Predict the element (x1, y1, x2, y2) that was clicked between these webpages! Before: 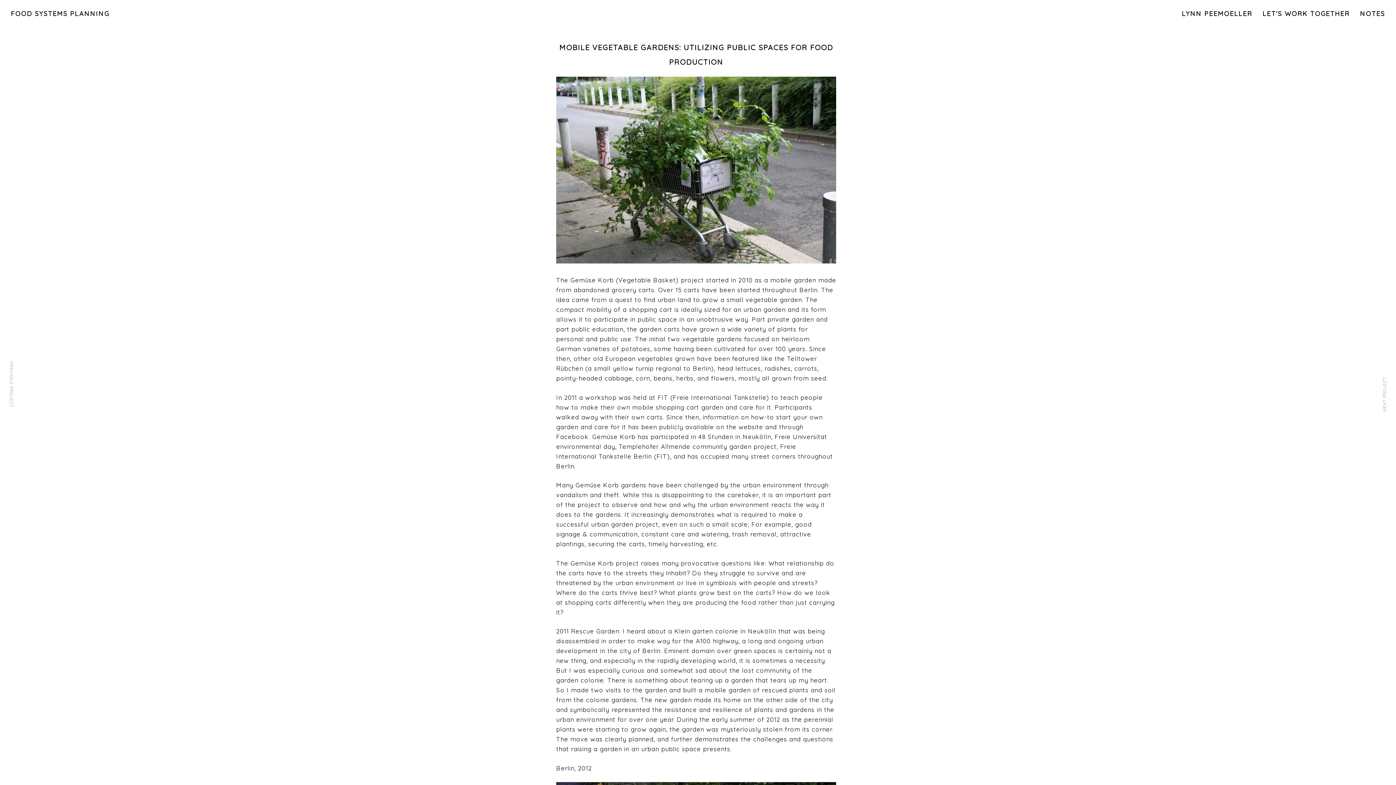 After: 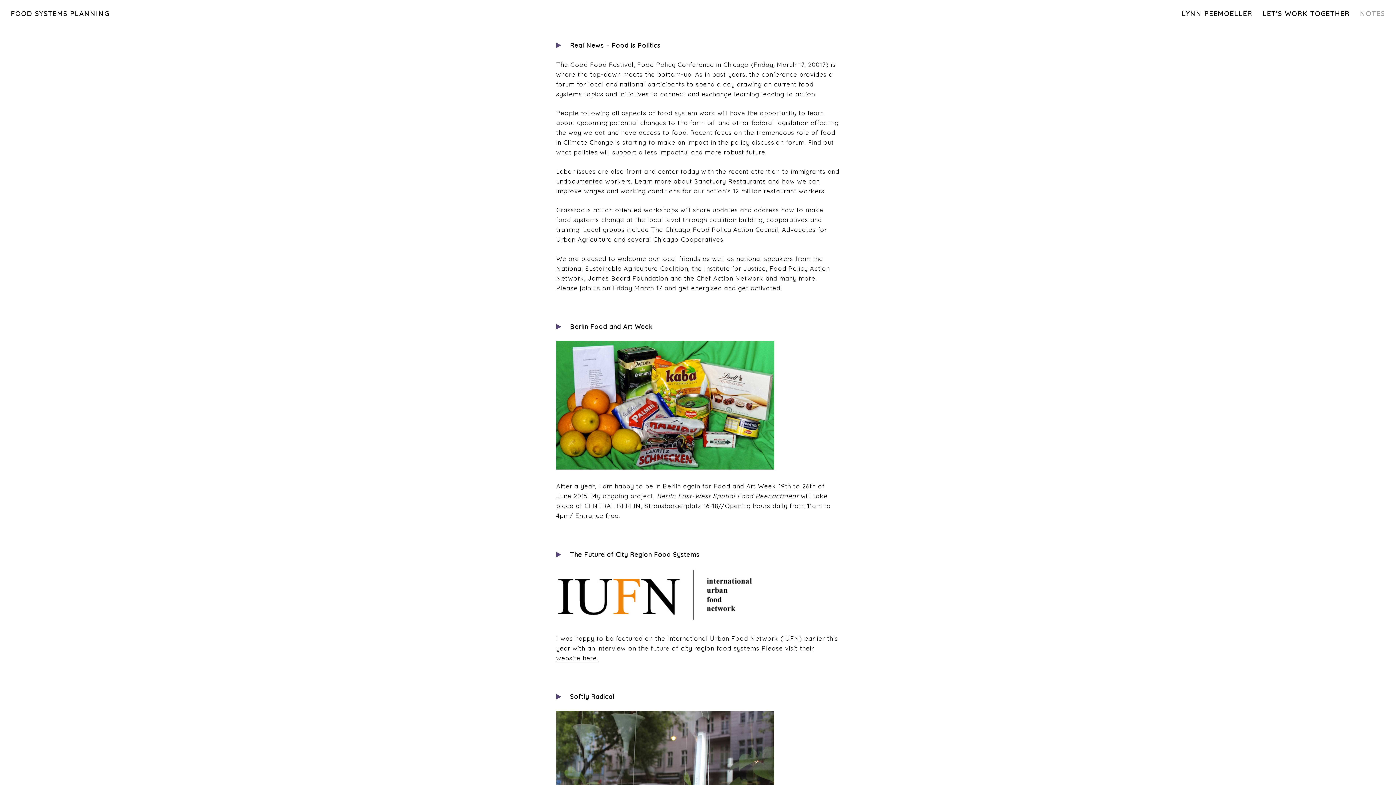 Action: bbox: (1360, 10, 1385, 18) label: NOTES